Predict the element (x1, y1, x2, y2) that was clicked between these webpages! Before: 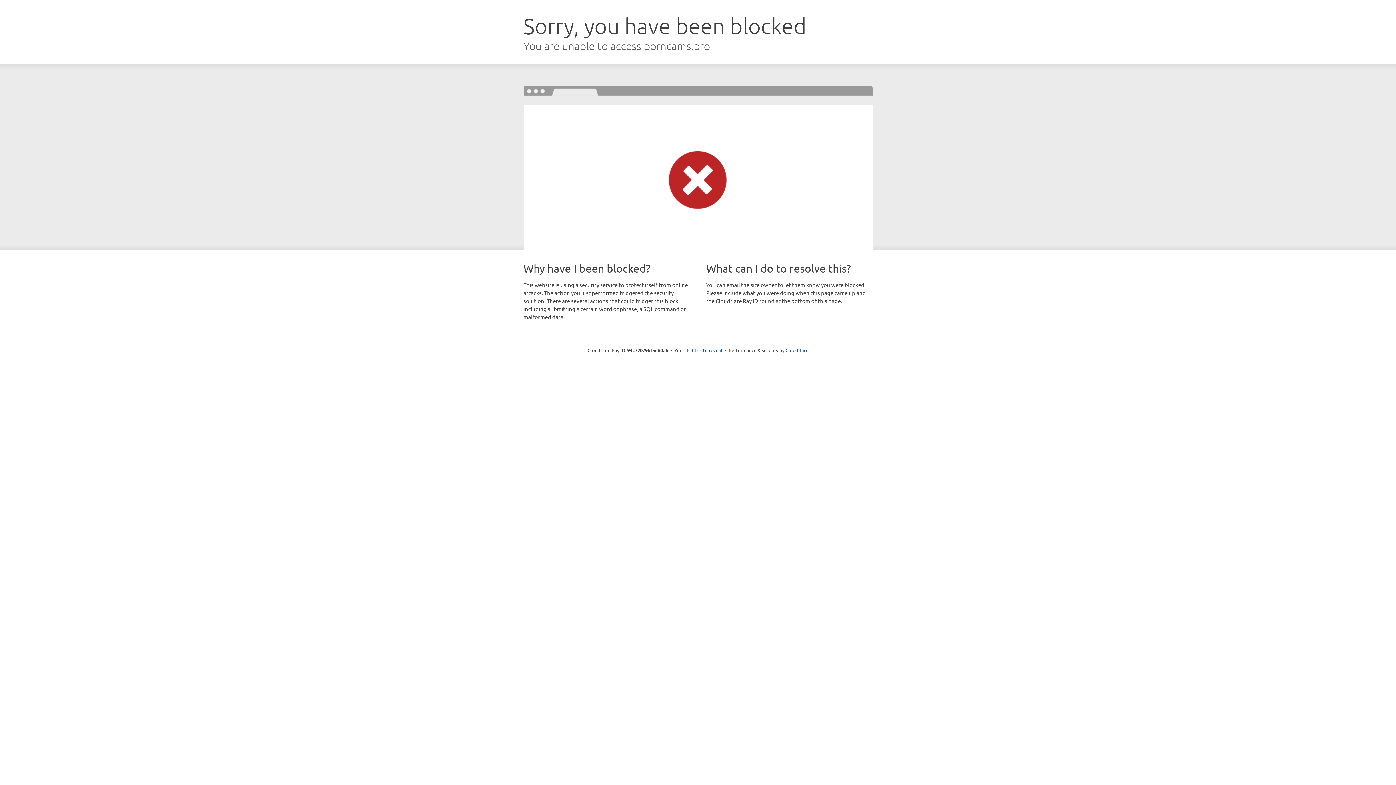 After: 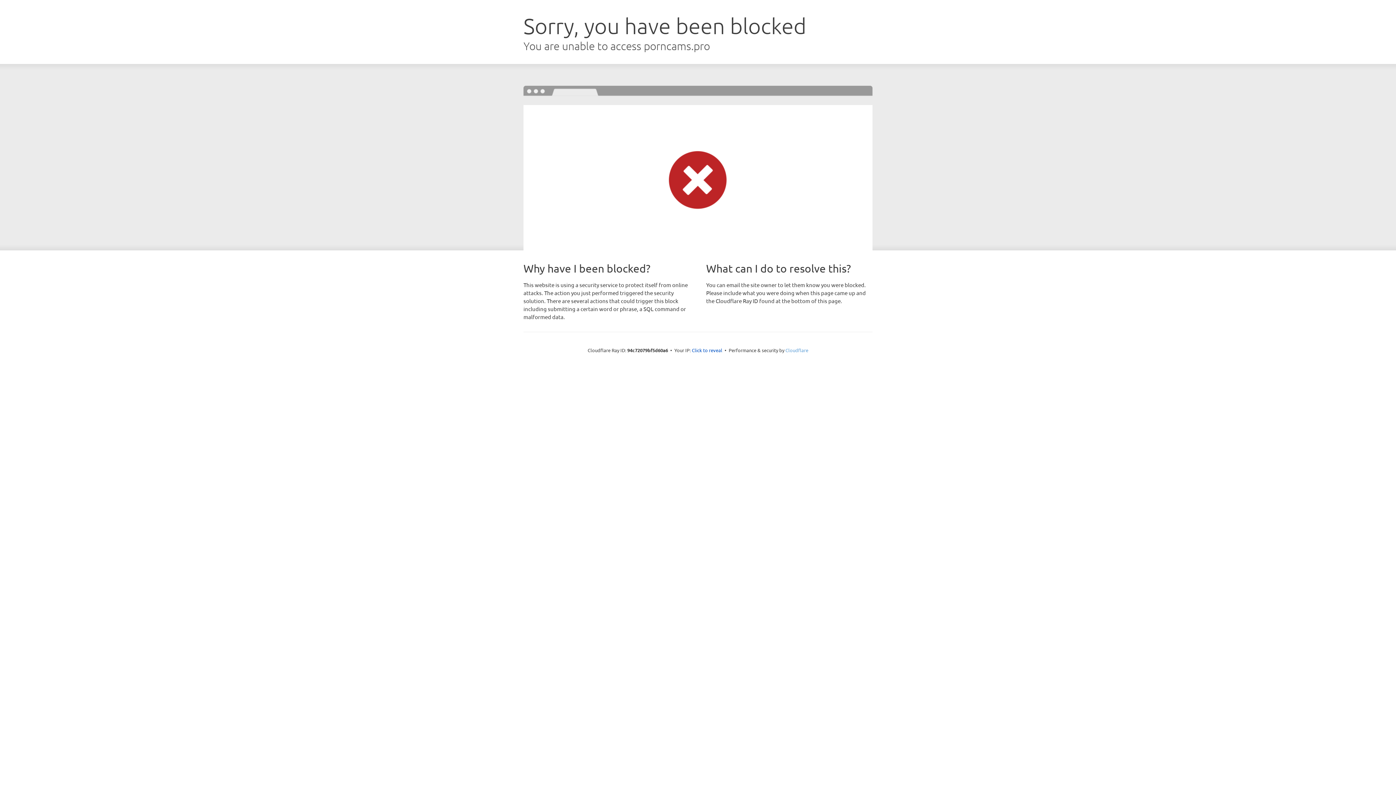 Action: bbox: (785, 347, 808, 353) label: Cloudflare